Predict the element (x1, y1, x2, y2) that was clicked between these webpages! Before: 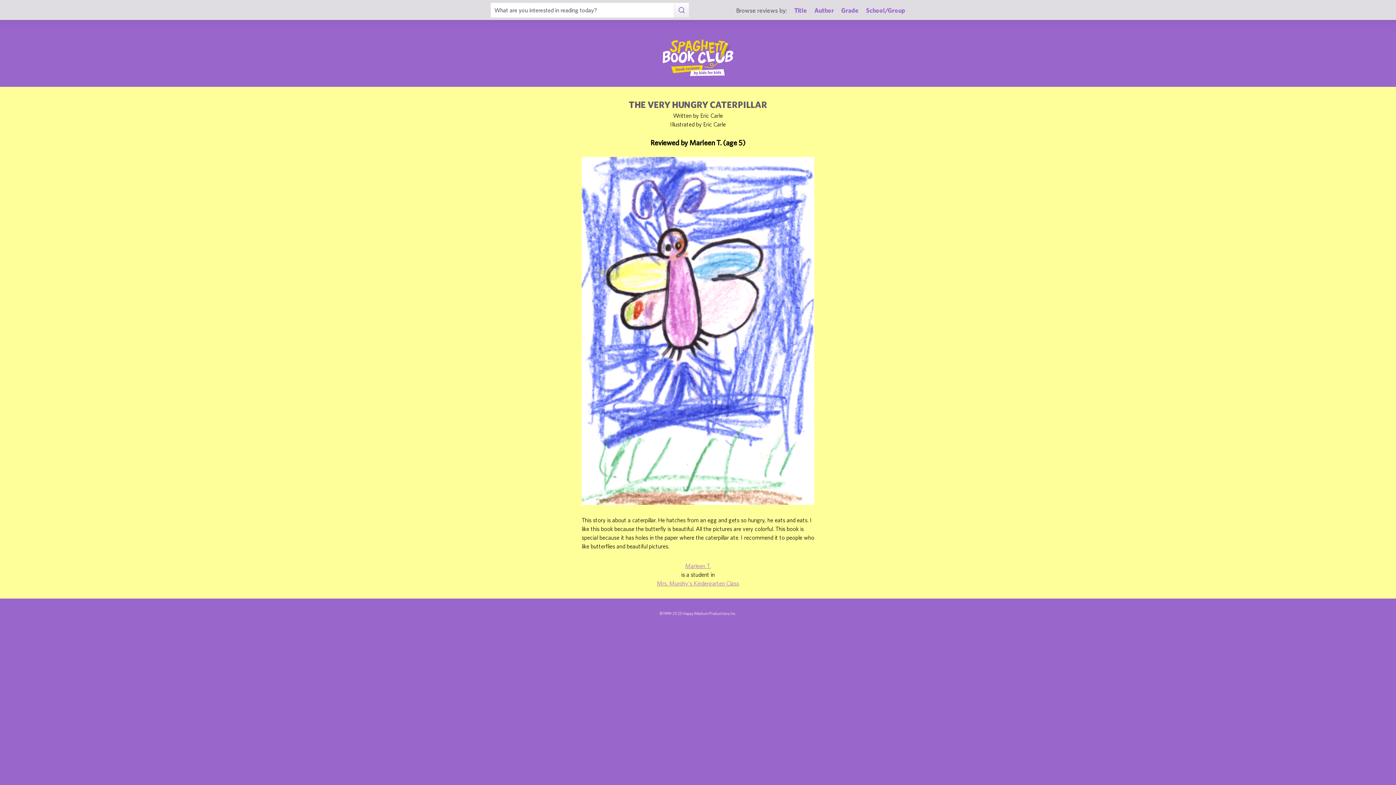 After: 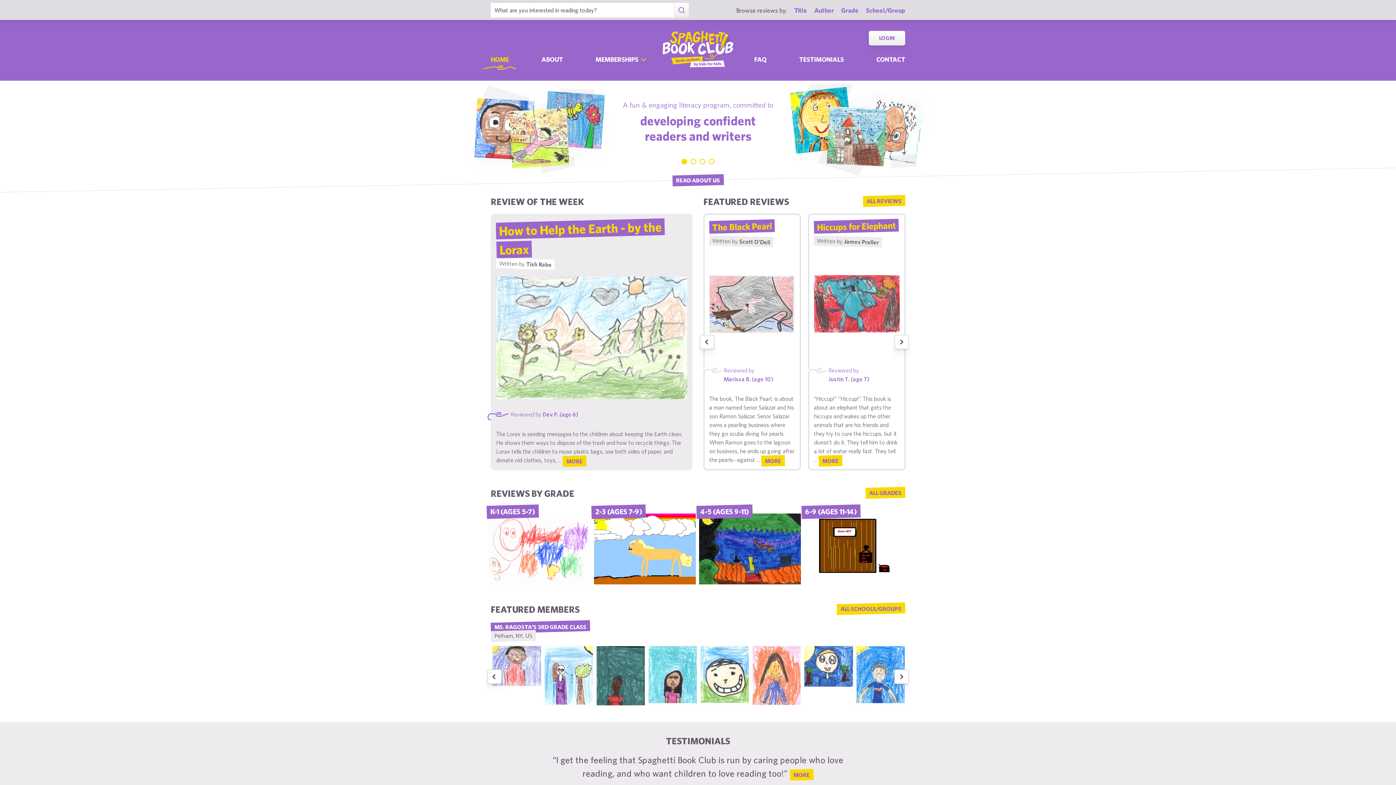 Action: label: Spaghetti Book Club - Book Reviews by Kids for Kids bbox: (662, 39, 733, 76)